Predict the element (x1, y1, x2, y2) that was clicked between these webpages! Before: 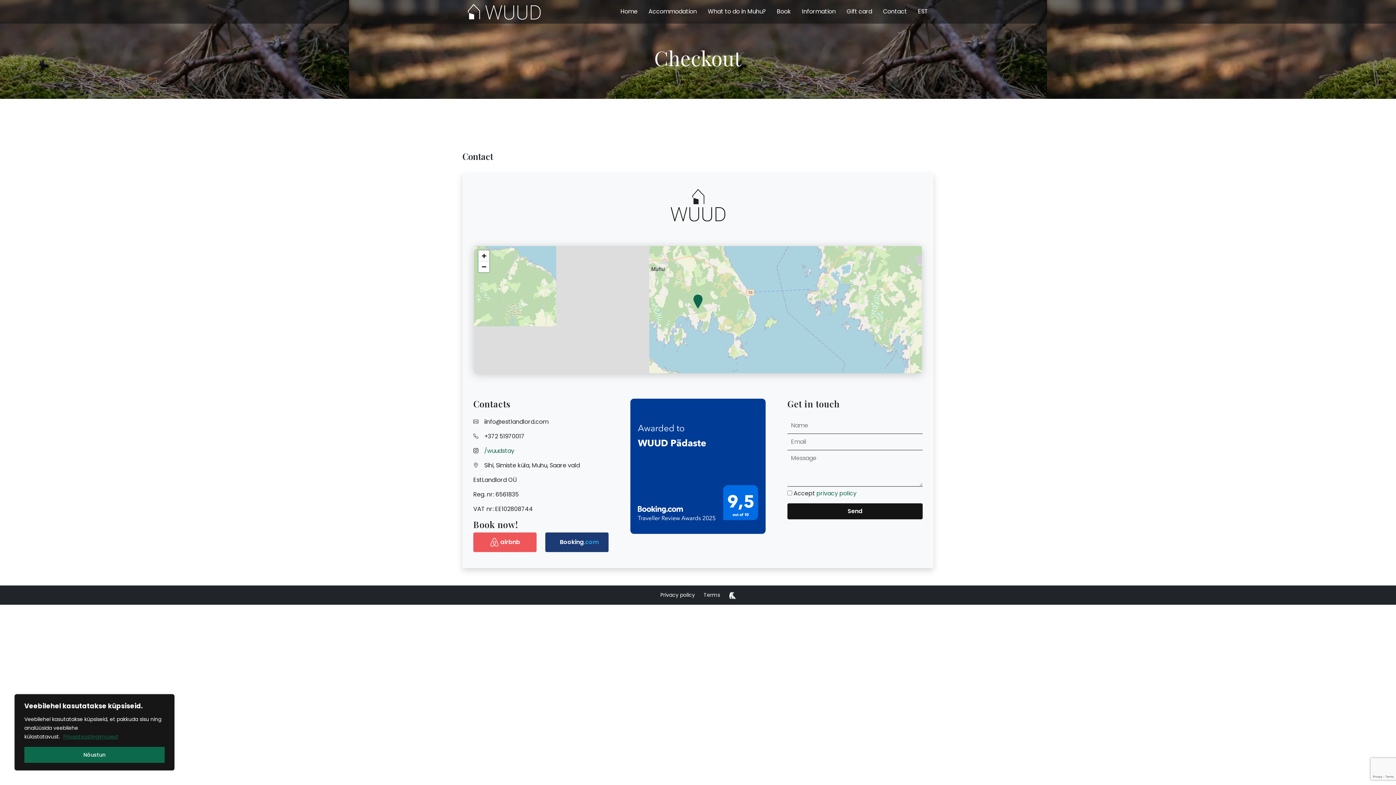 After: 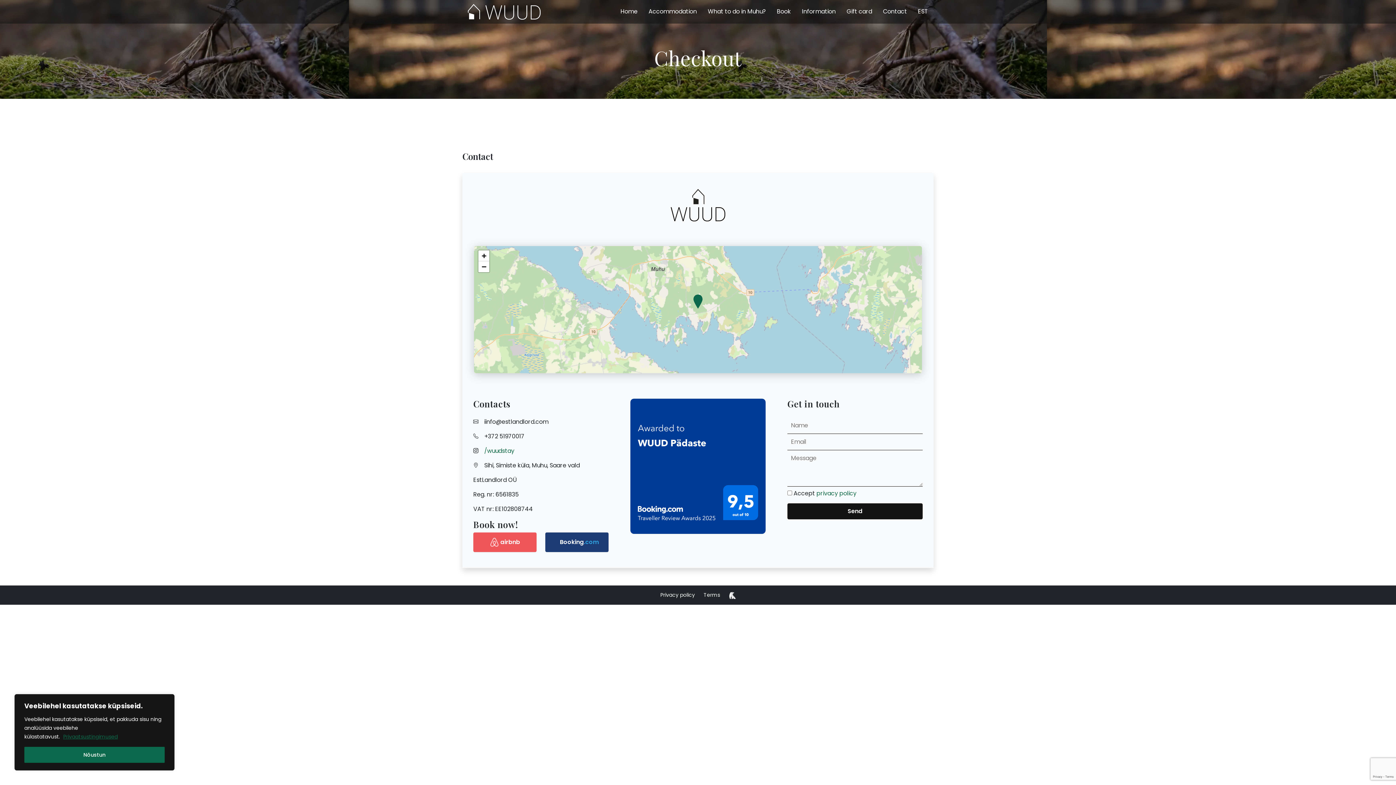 Action: bbox: (643, 7, 702, 16) label: Accommodation